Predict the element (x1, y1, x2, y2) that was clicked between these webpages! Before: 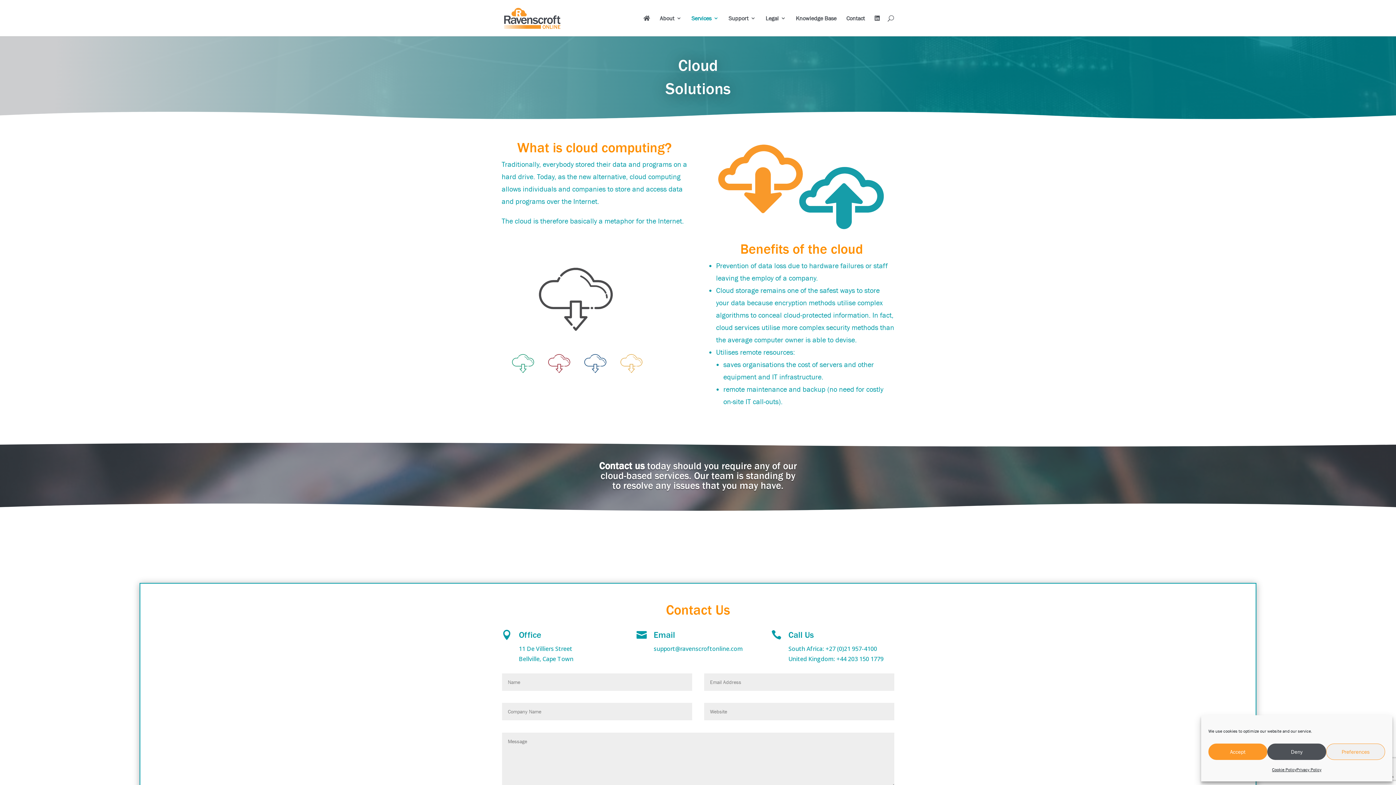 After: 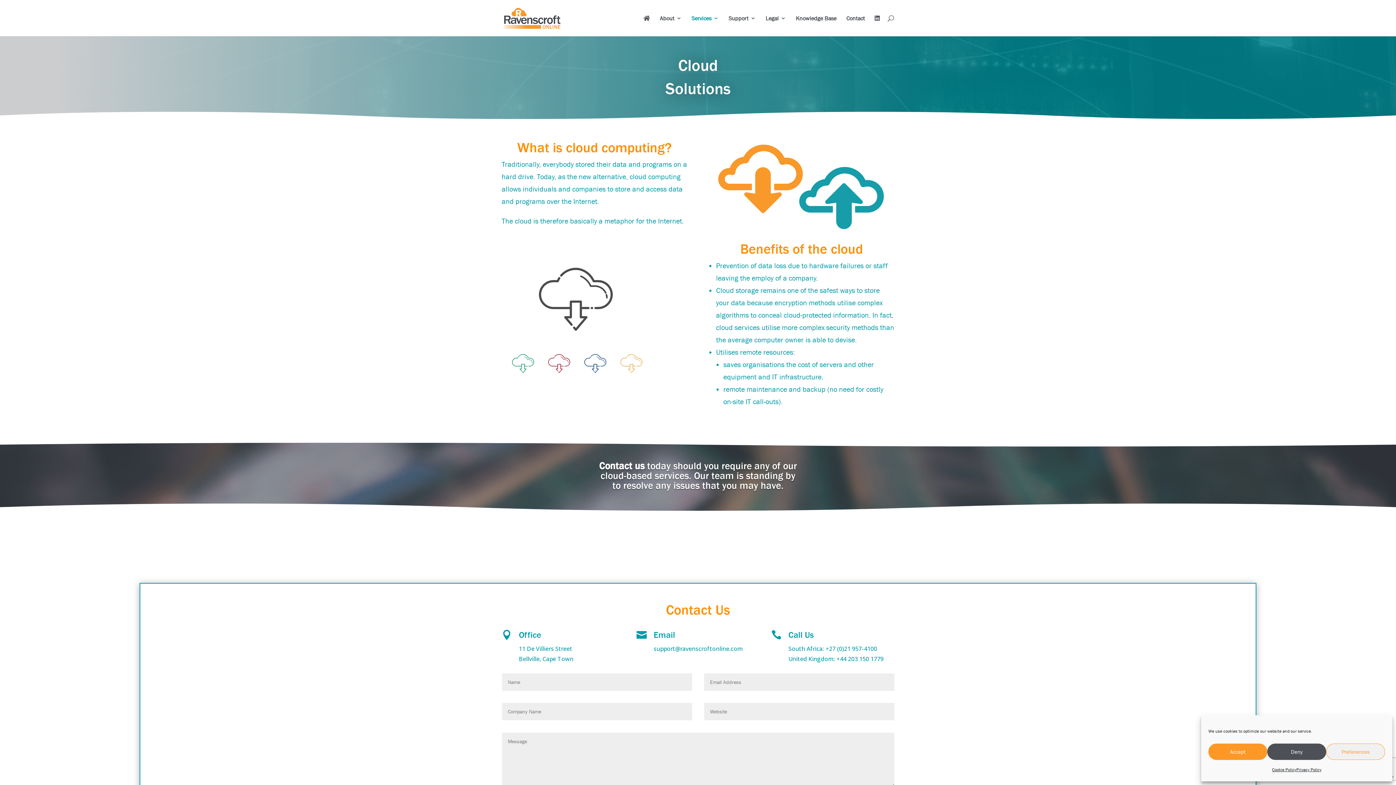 Action: label:  bbox: (636, 630, 648, 640)